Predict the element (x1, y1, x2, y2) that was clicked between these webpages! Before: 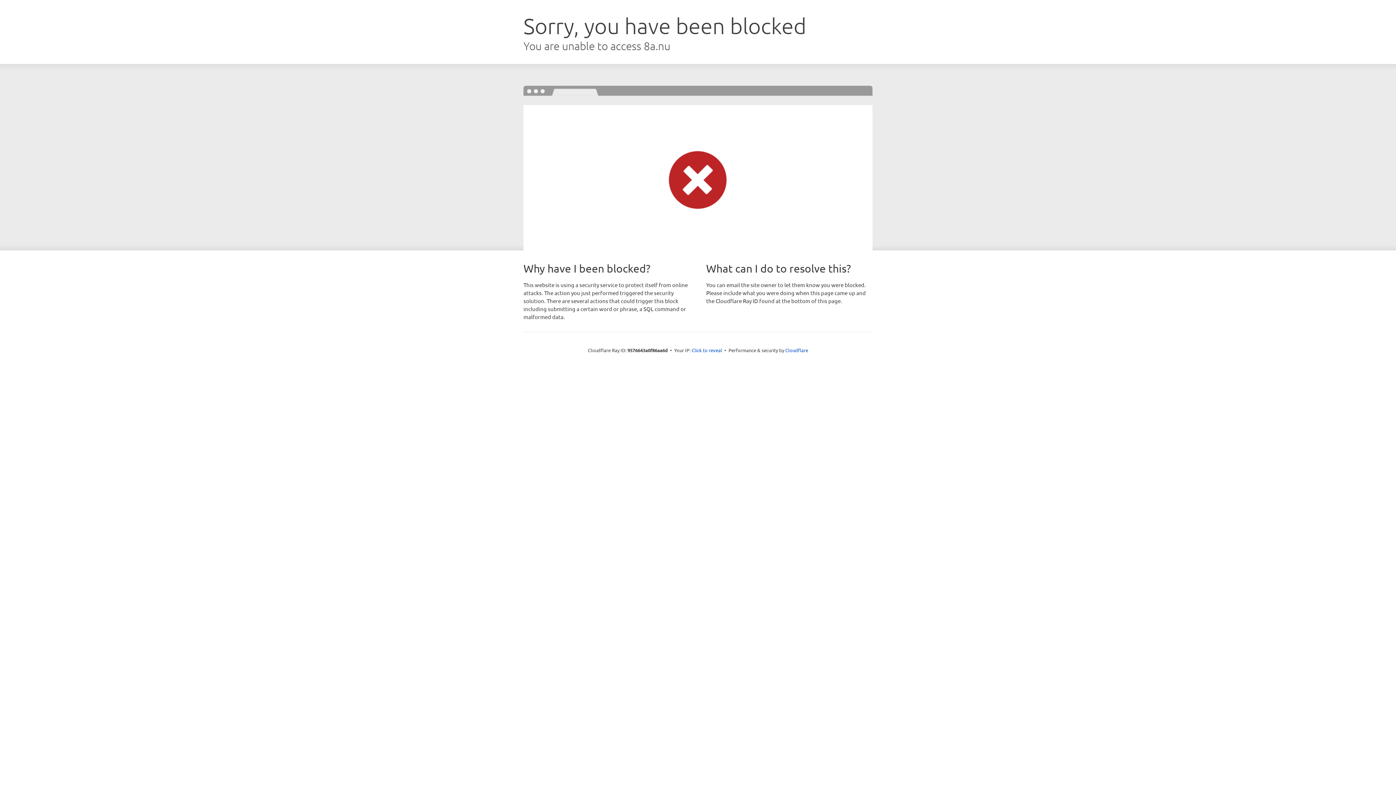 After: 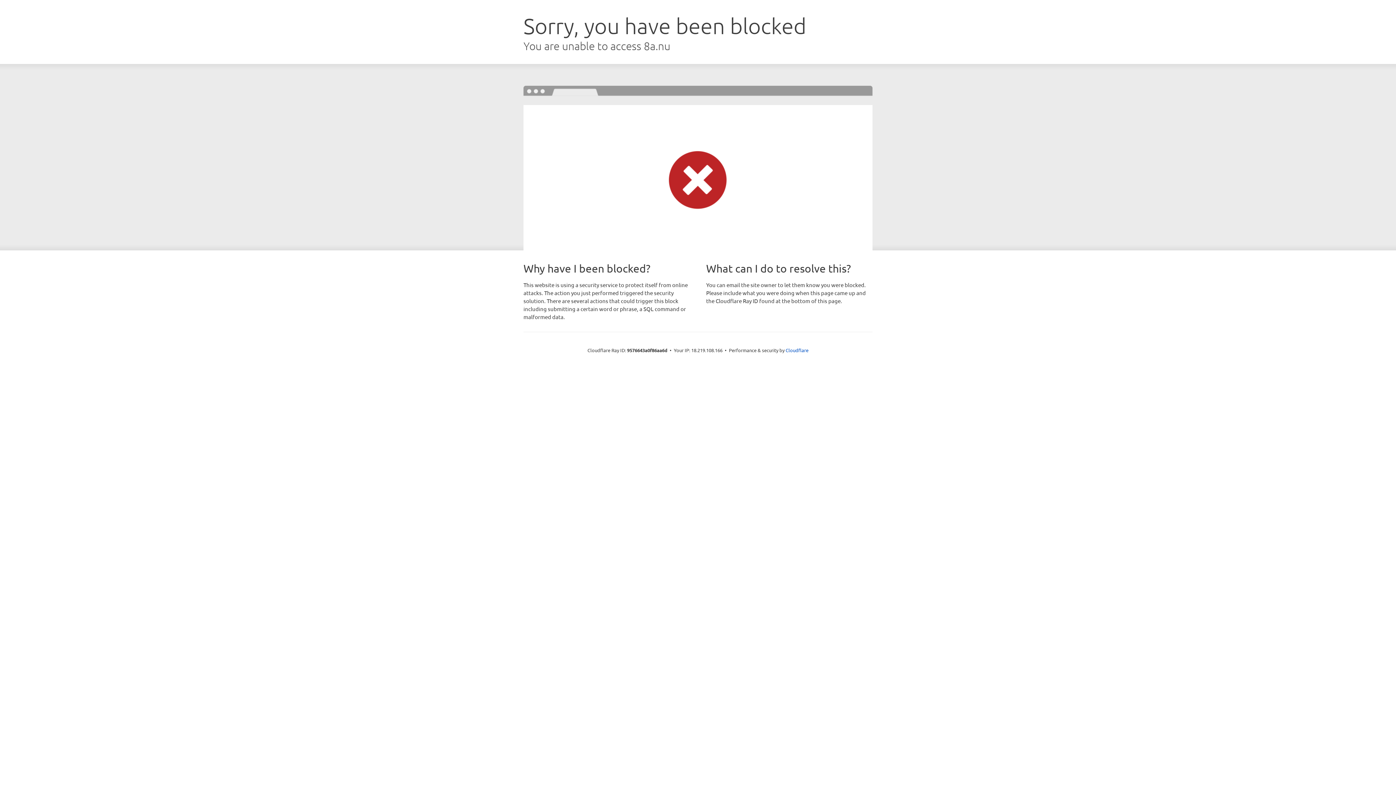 Action: label: Click to reveal bbox: (691, 346, 722, 353)